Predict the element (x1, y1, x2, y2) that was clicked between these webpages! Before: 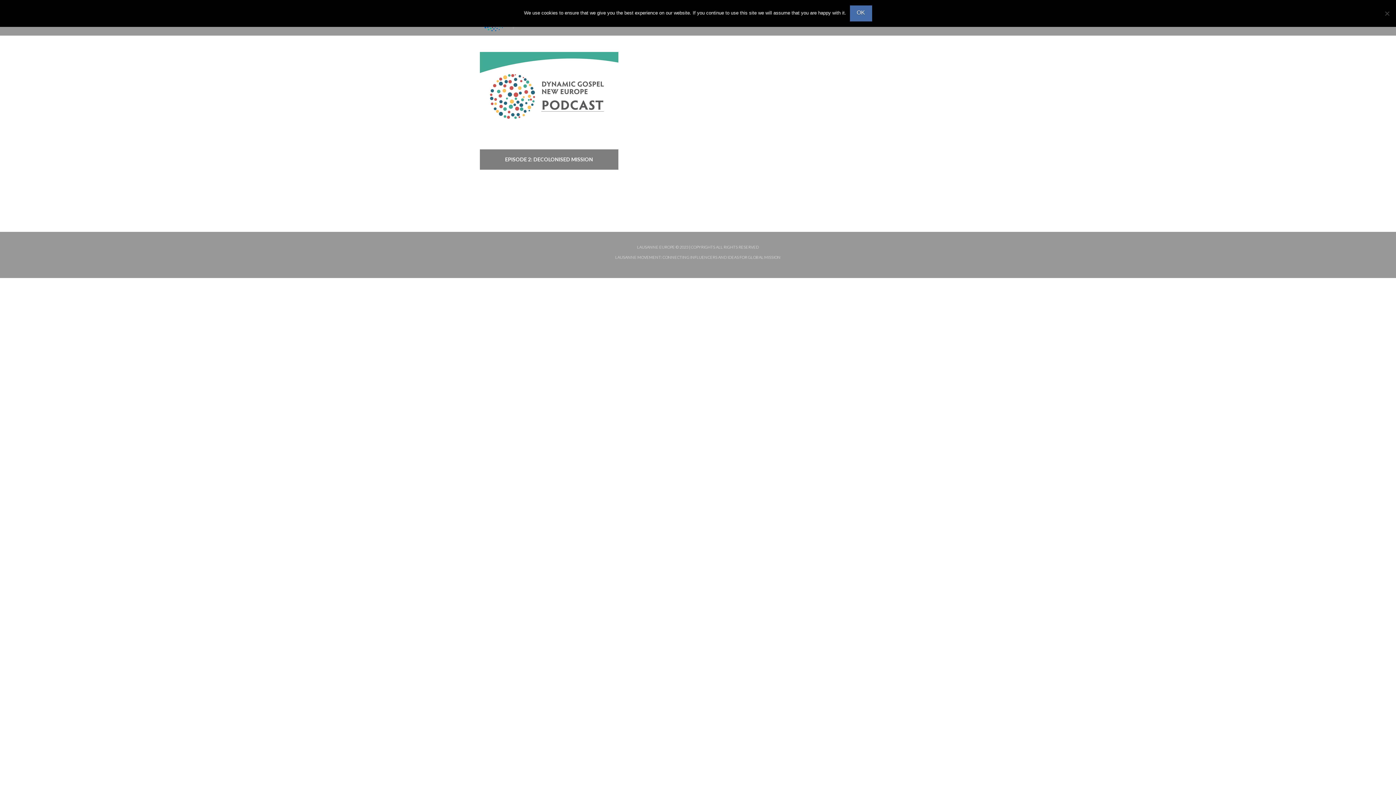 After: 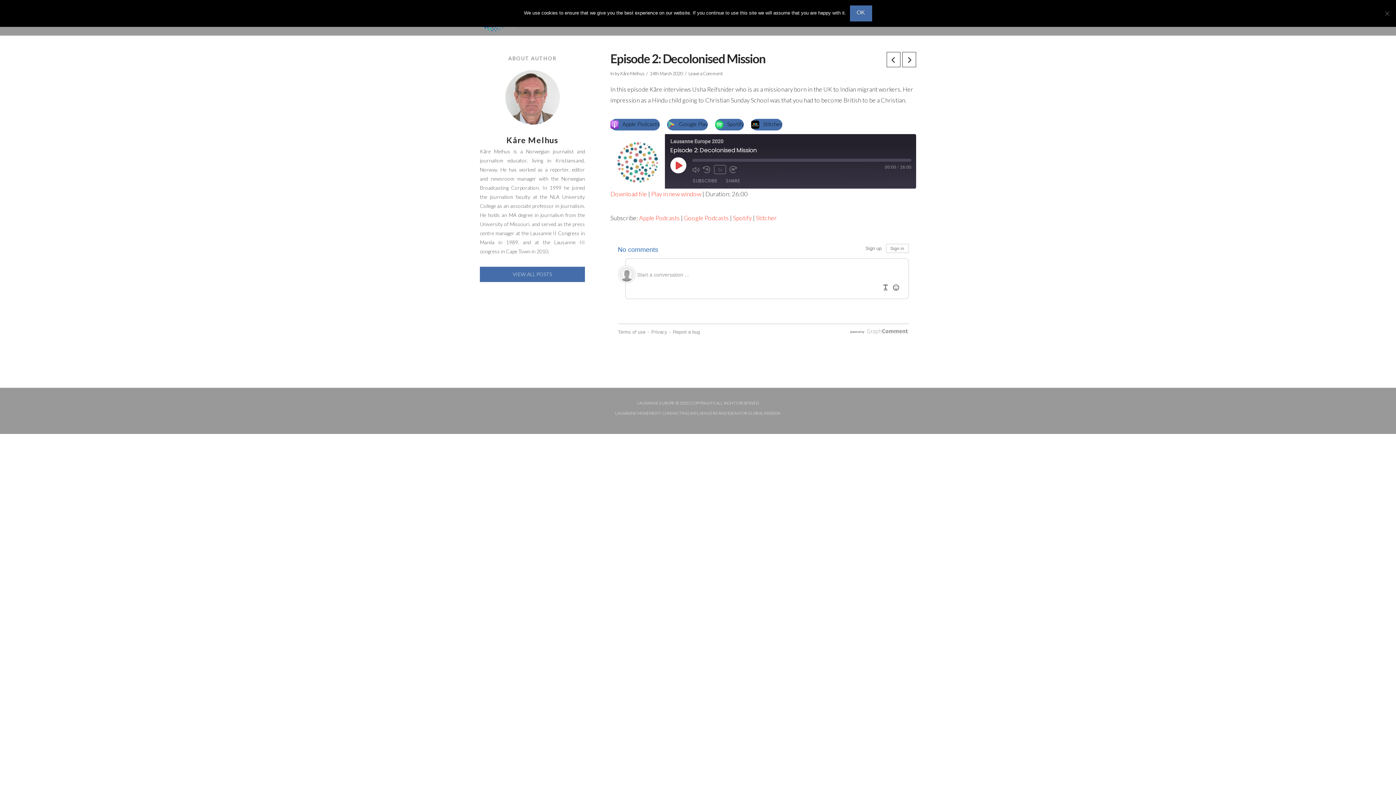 Action: bbox: (480, 52, 618, 169) label: EPISODE 2: DECOLONISED MISSION